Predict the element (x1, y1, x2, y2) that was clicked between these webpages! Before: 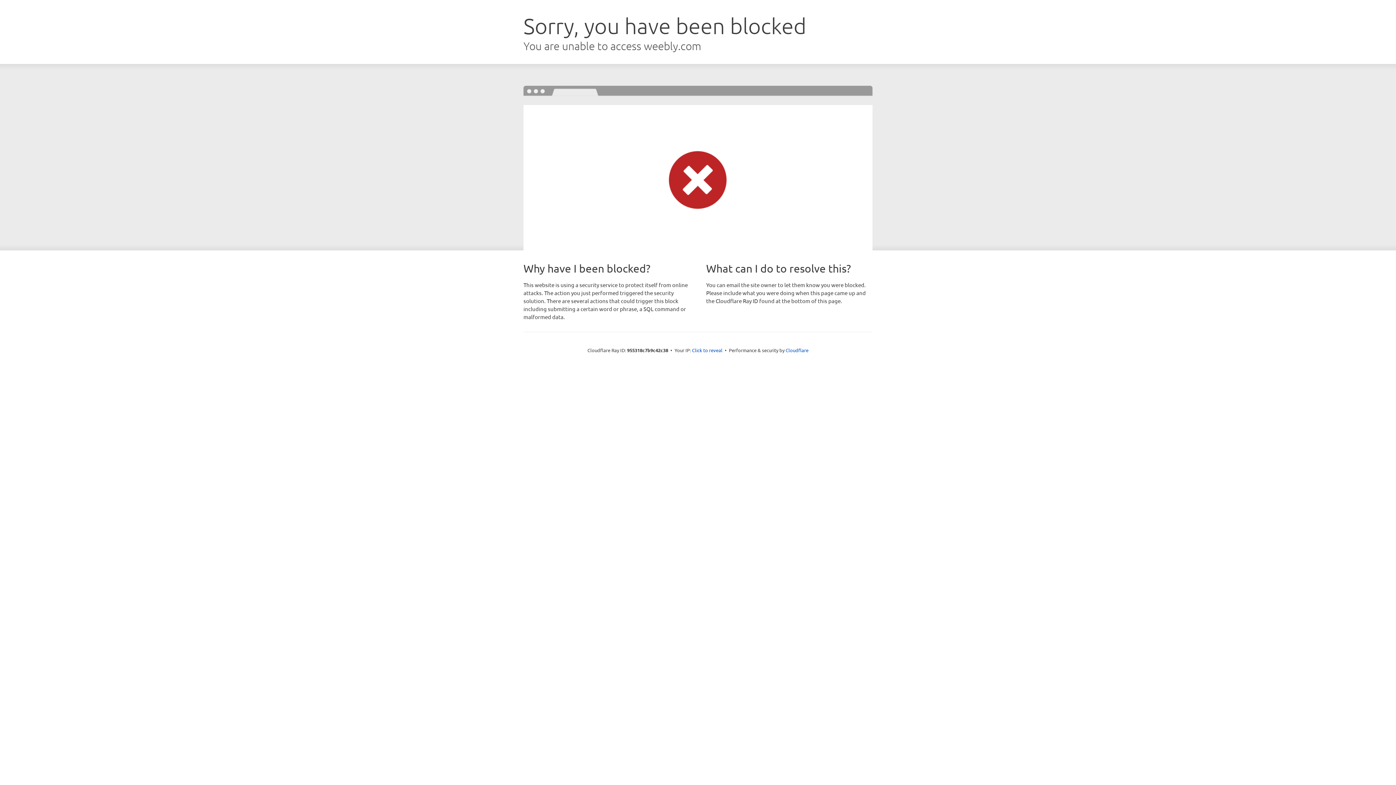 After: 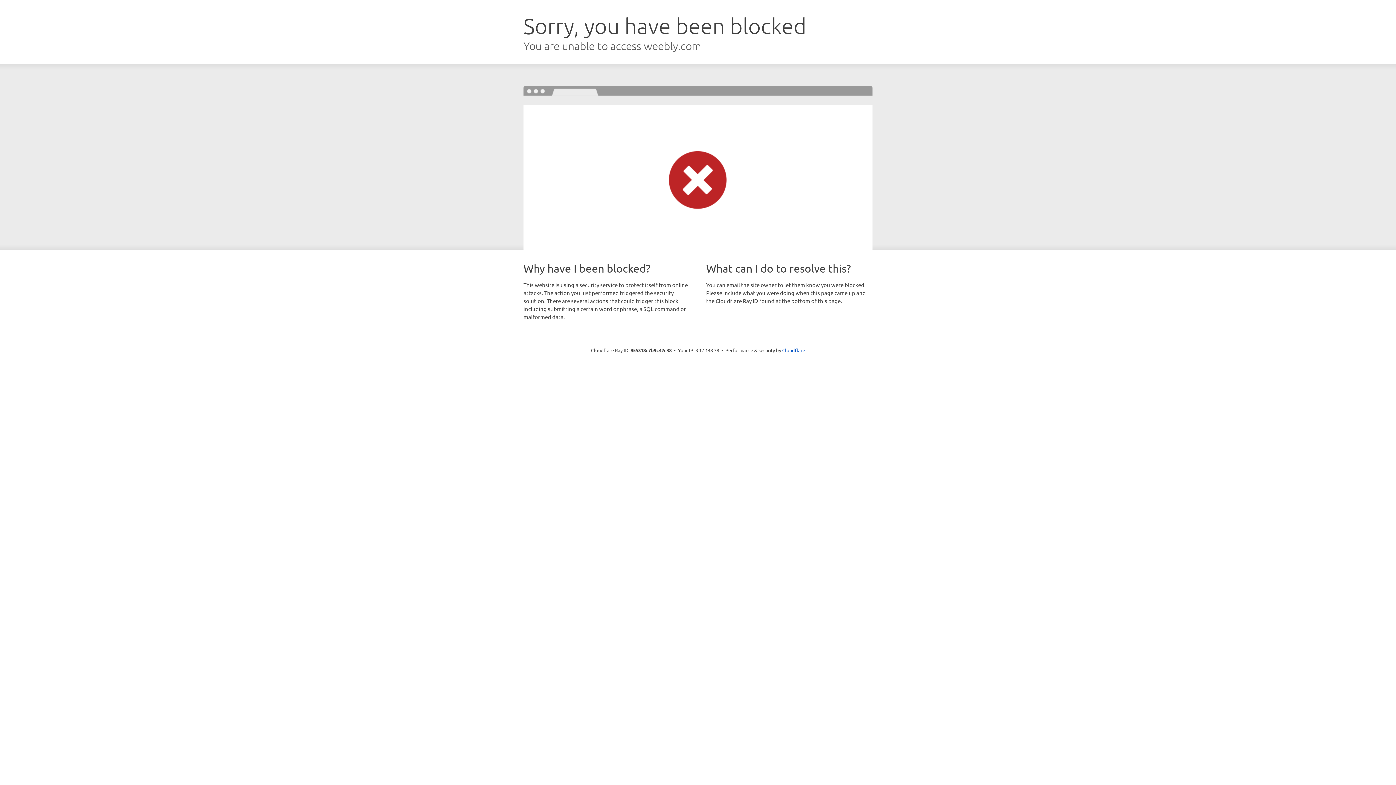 Action: bbox: (692, 346, 722, 353) label: Click to reveal